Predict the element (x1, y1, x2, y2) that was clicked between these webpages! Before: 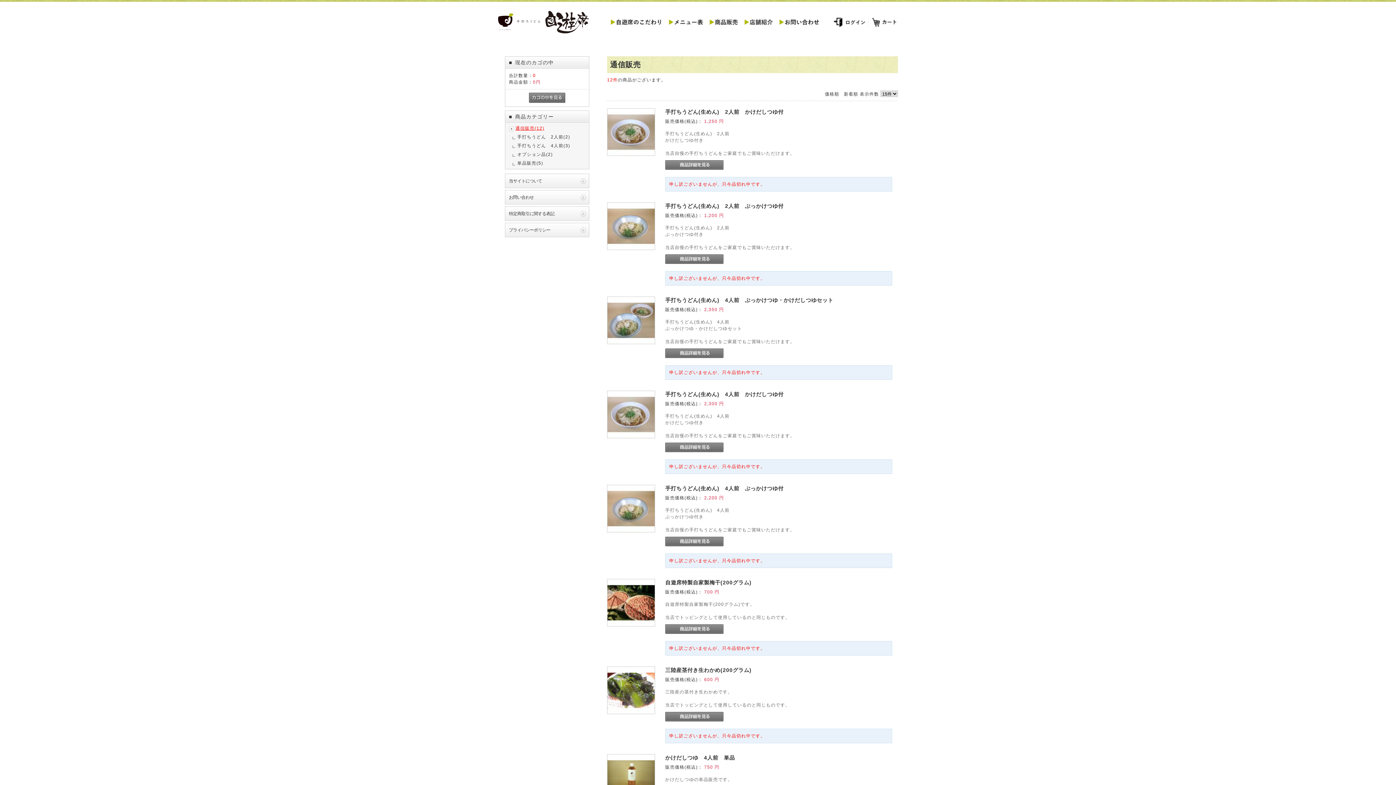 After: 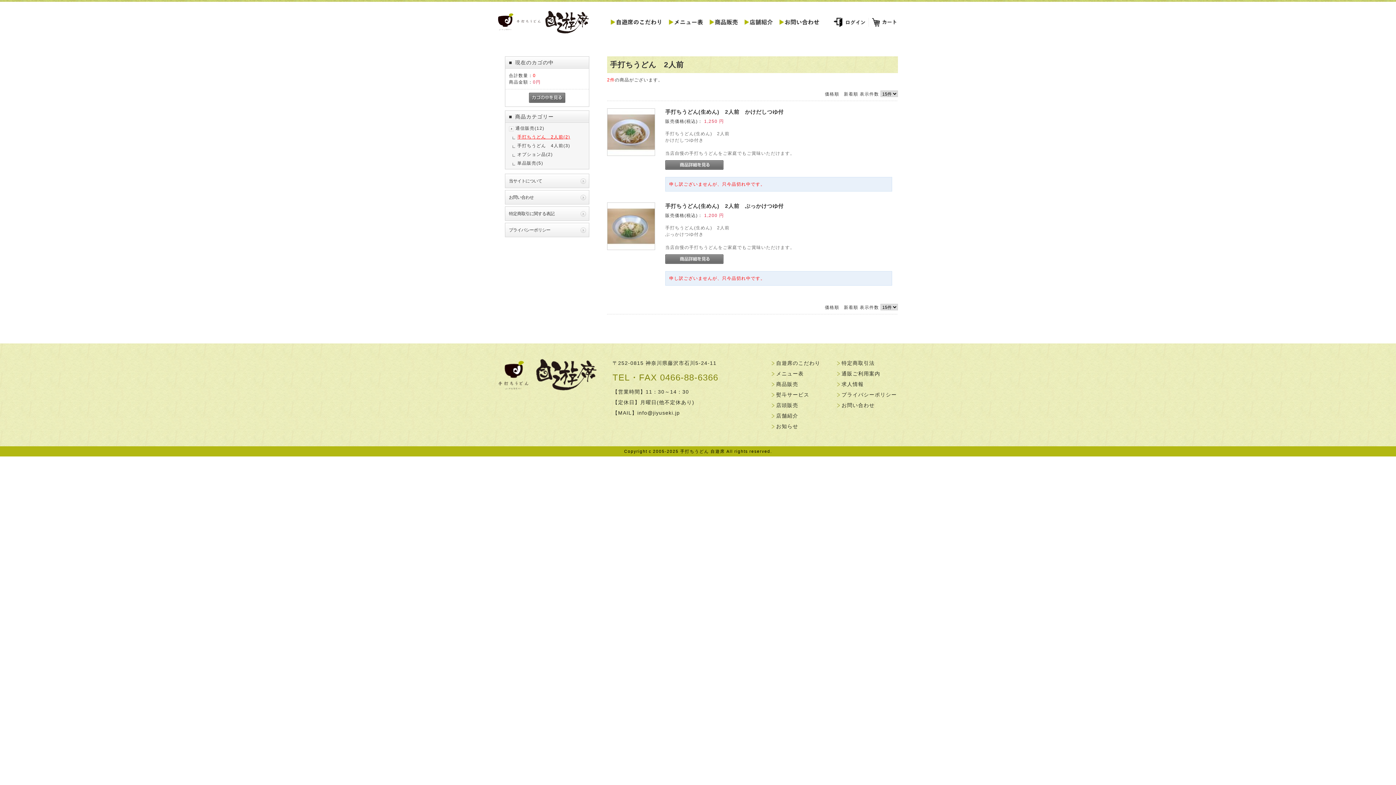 Action: bbox: (517, 134, 588, 140) label: 手打ちうどん　2人前(2)